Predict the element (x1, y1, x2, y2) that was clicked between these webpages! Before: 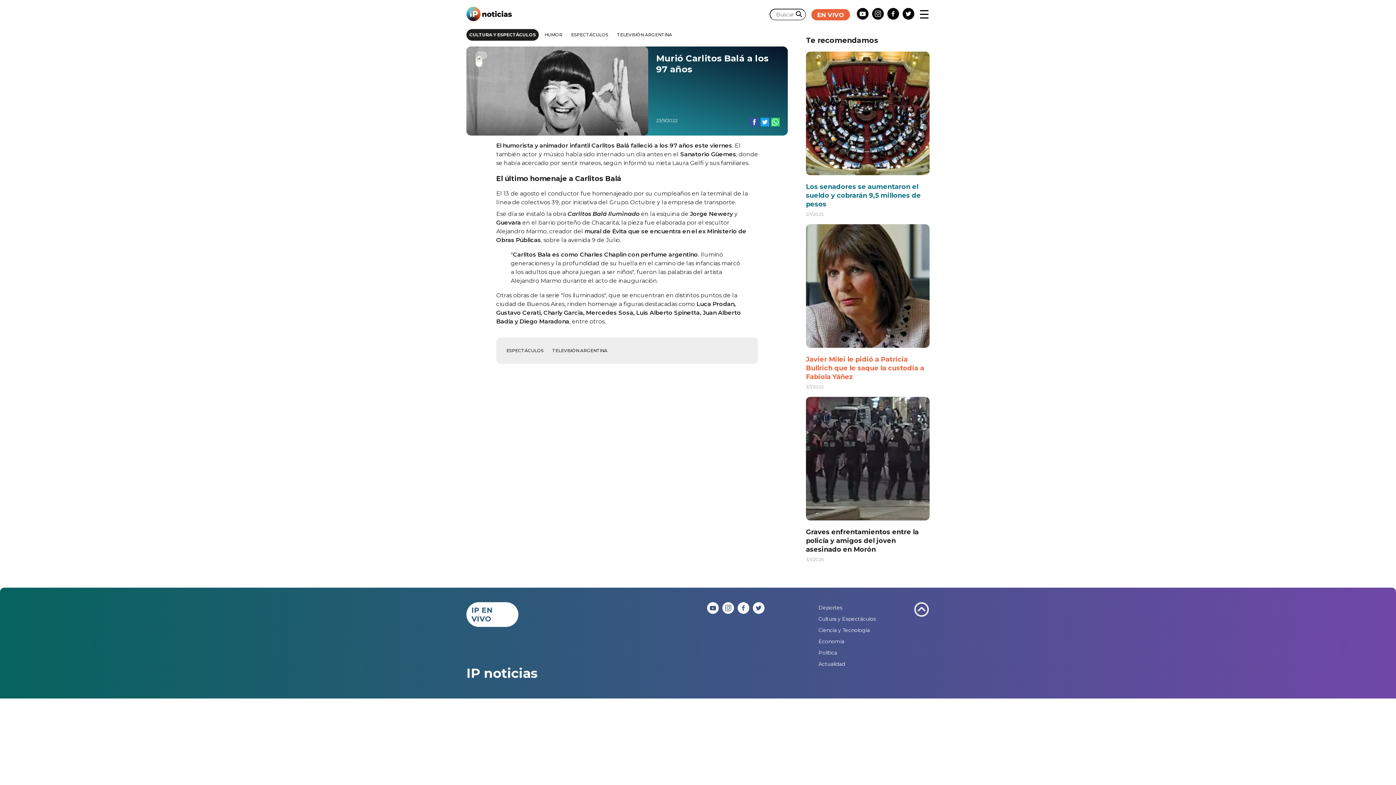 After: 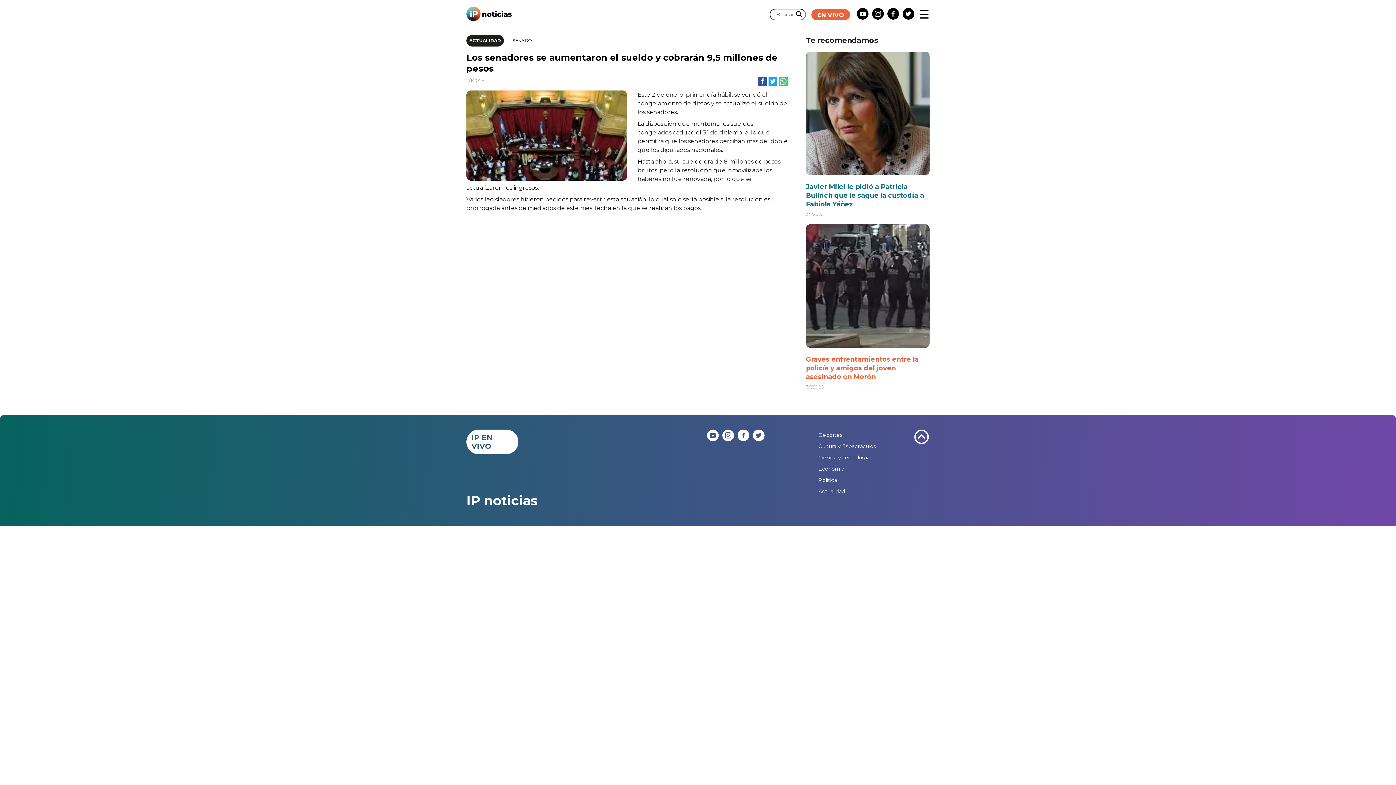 Action: bbox: (806, 182, 921, 208) label: Los senadores se aumentaron el sueldo y cobrarán 9,5 millones de pesos